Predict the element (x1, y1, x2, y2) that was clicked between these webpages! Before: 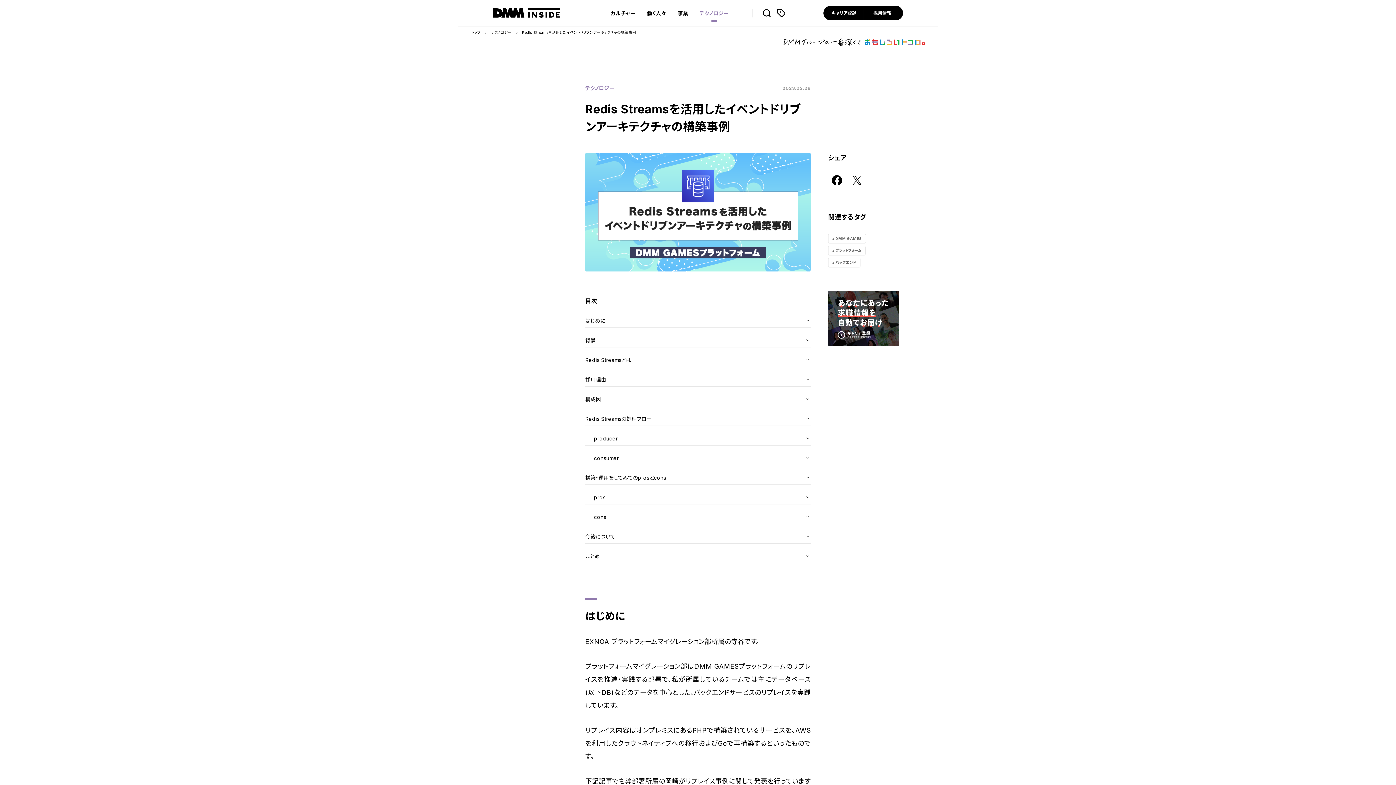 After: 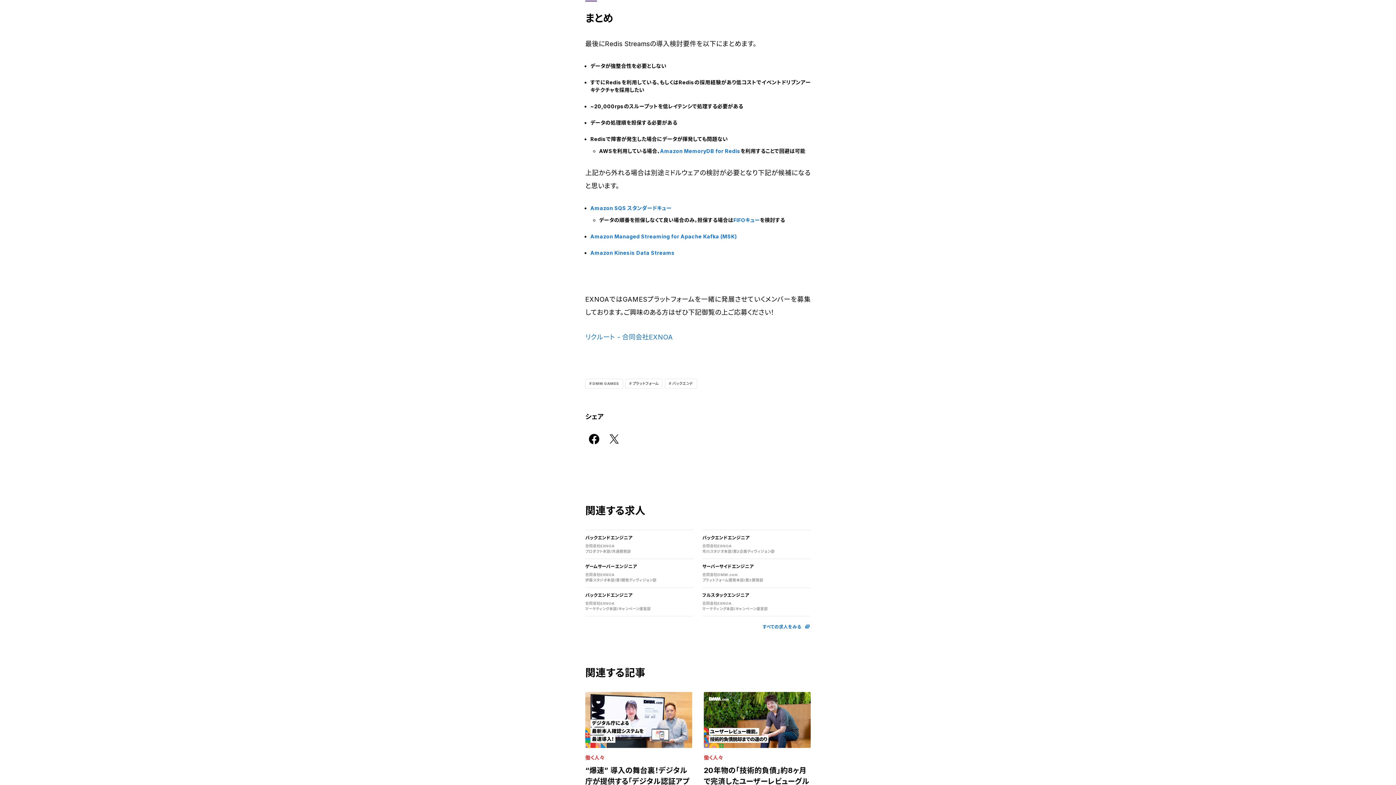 Action: label: まとめ bbox: (585, 549, 810, 563)